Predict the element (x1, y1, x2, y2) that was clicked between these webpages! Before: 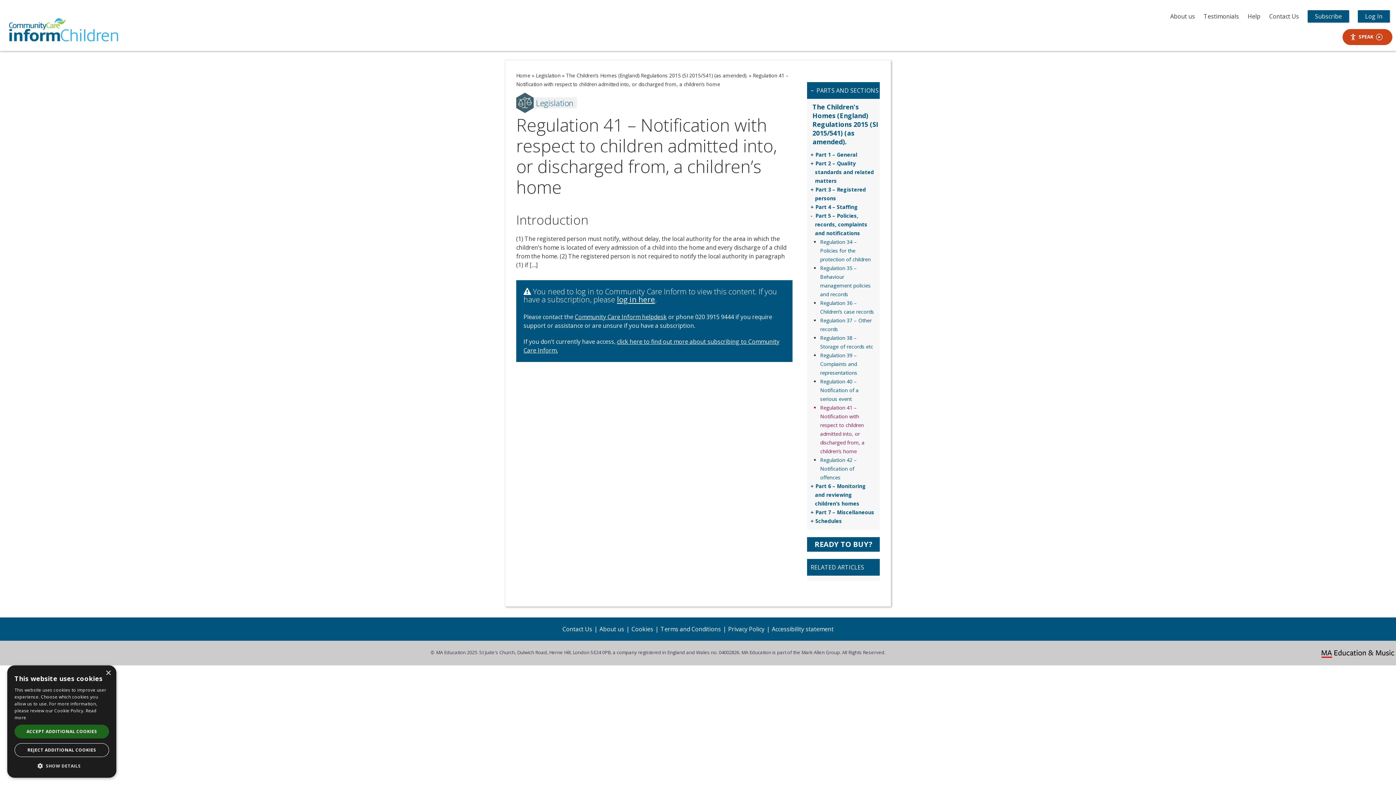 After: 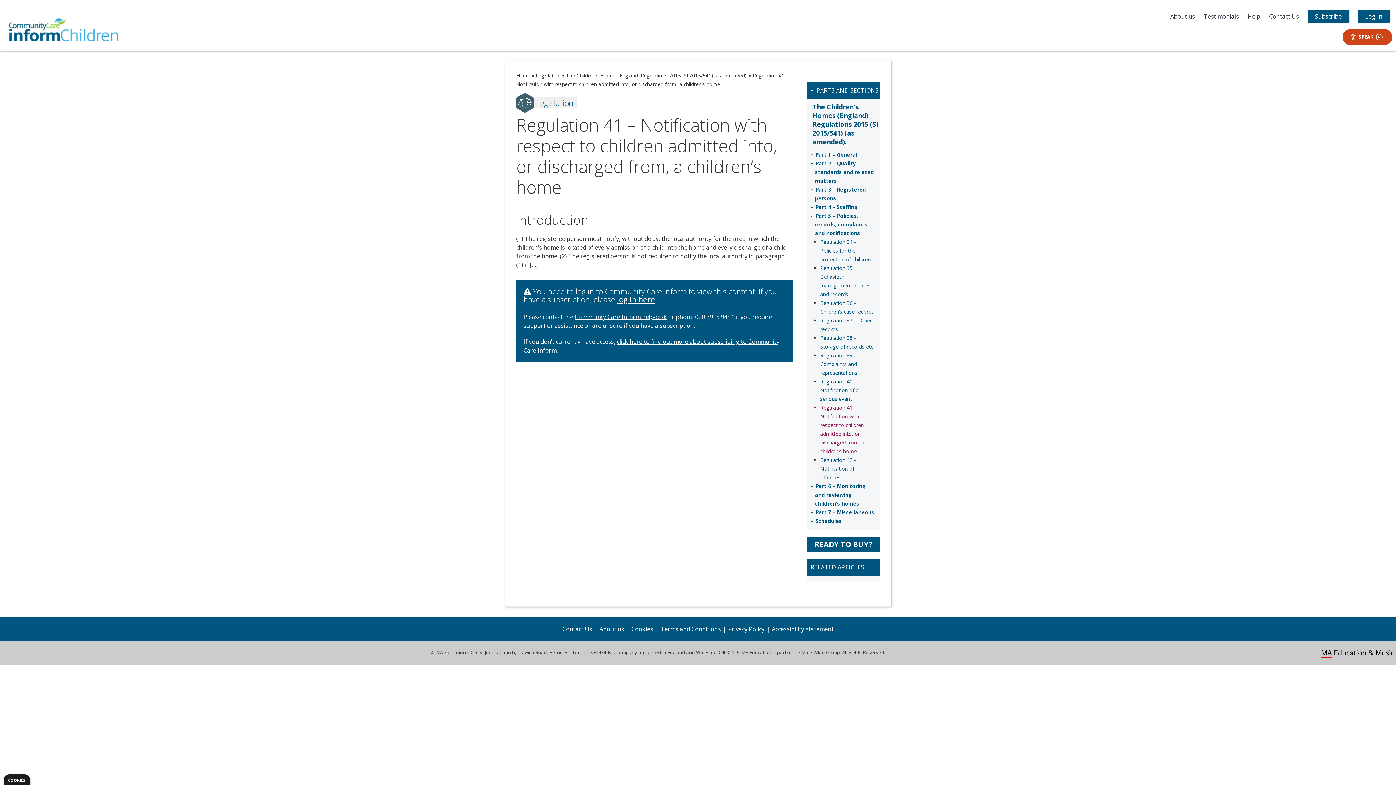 Action: label: Close bbox: (105, 670, 110, 676)